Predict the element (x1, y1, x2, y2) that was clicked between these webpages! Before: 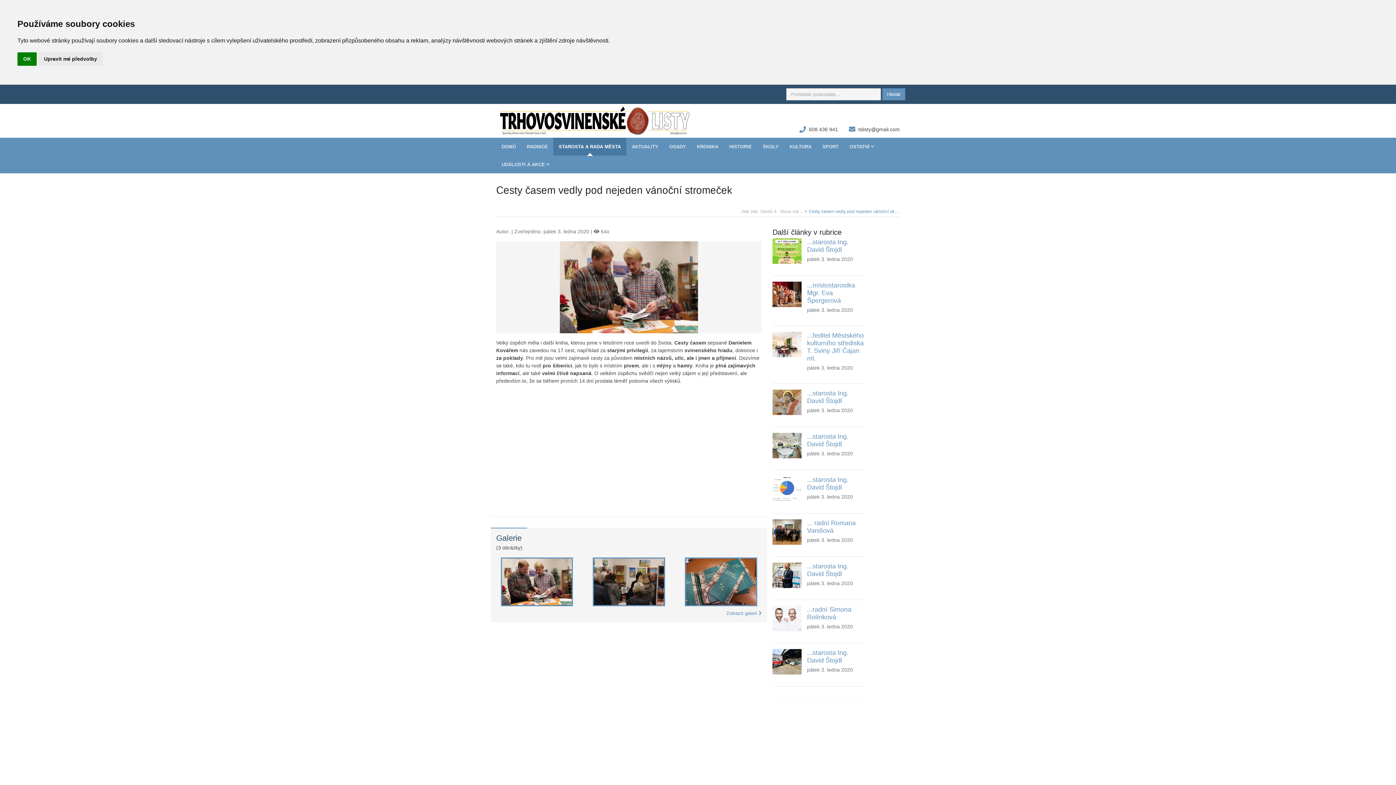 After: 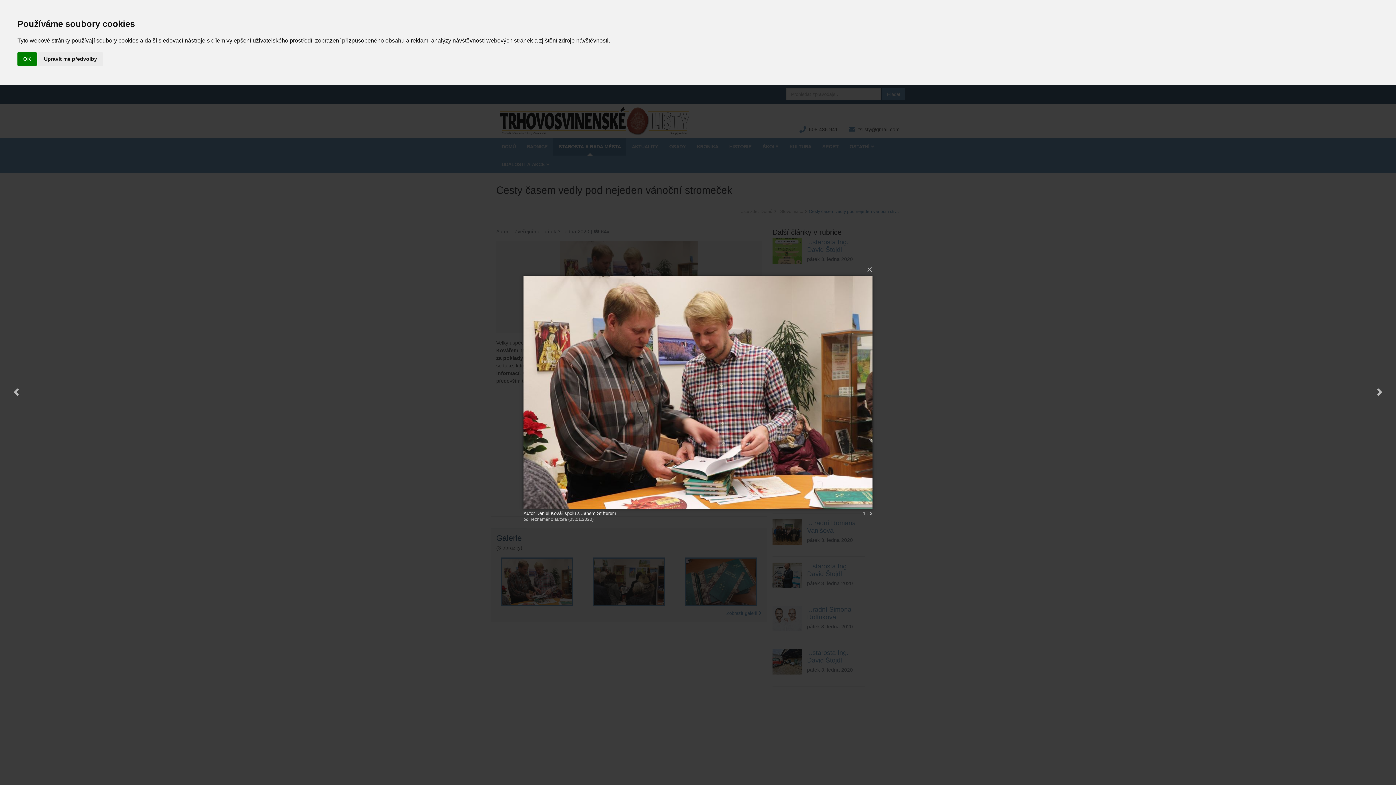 Action: bbox: (560, 284, 698, 289)